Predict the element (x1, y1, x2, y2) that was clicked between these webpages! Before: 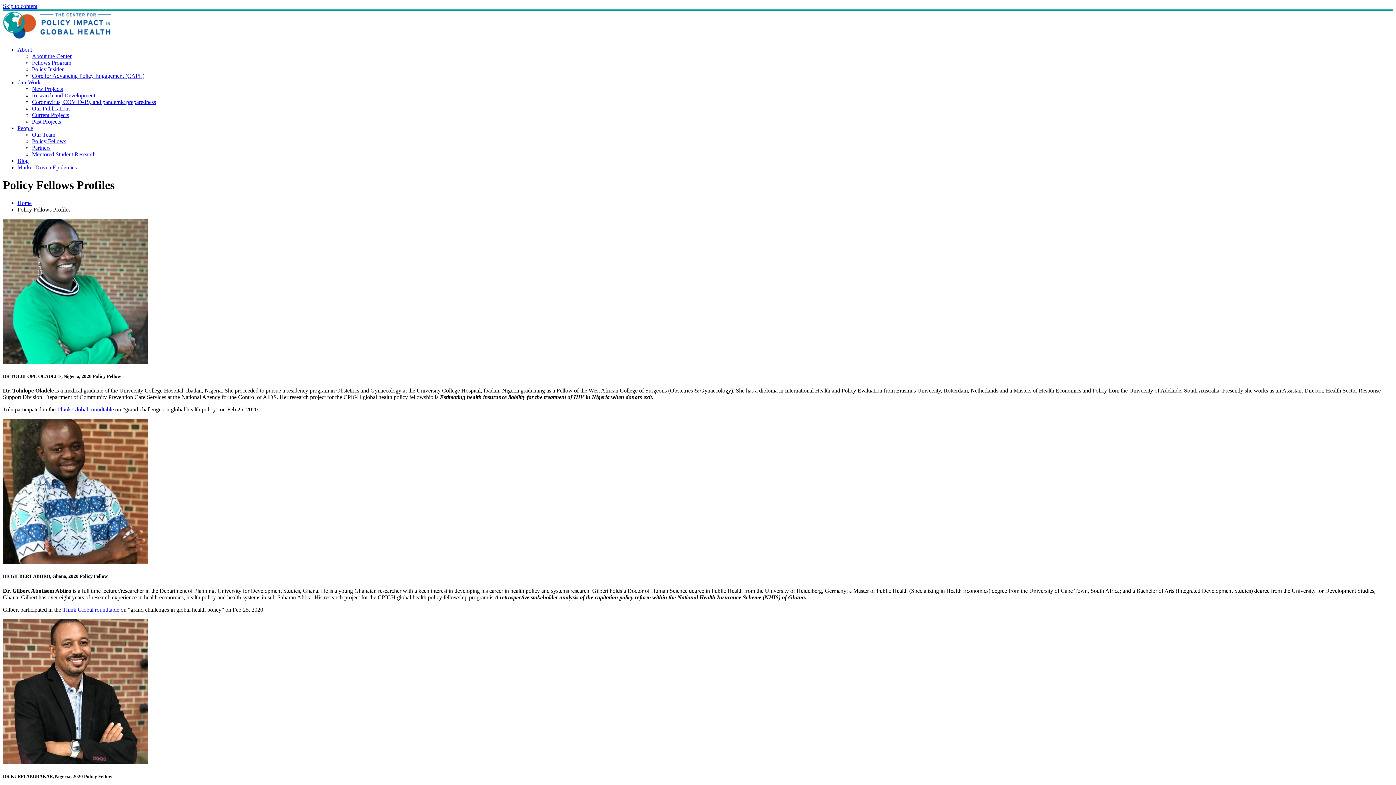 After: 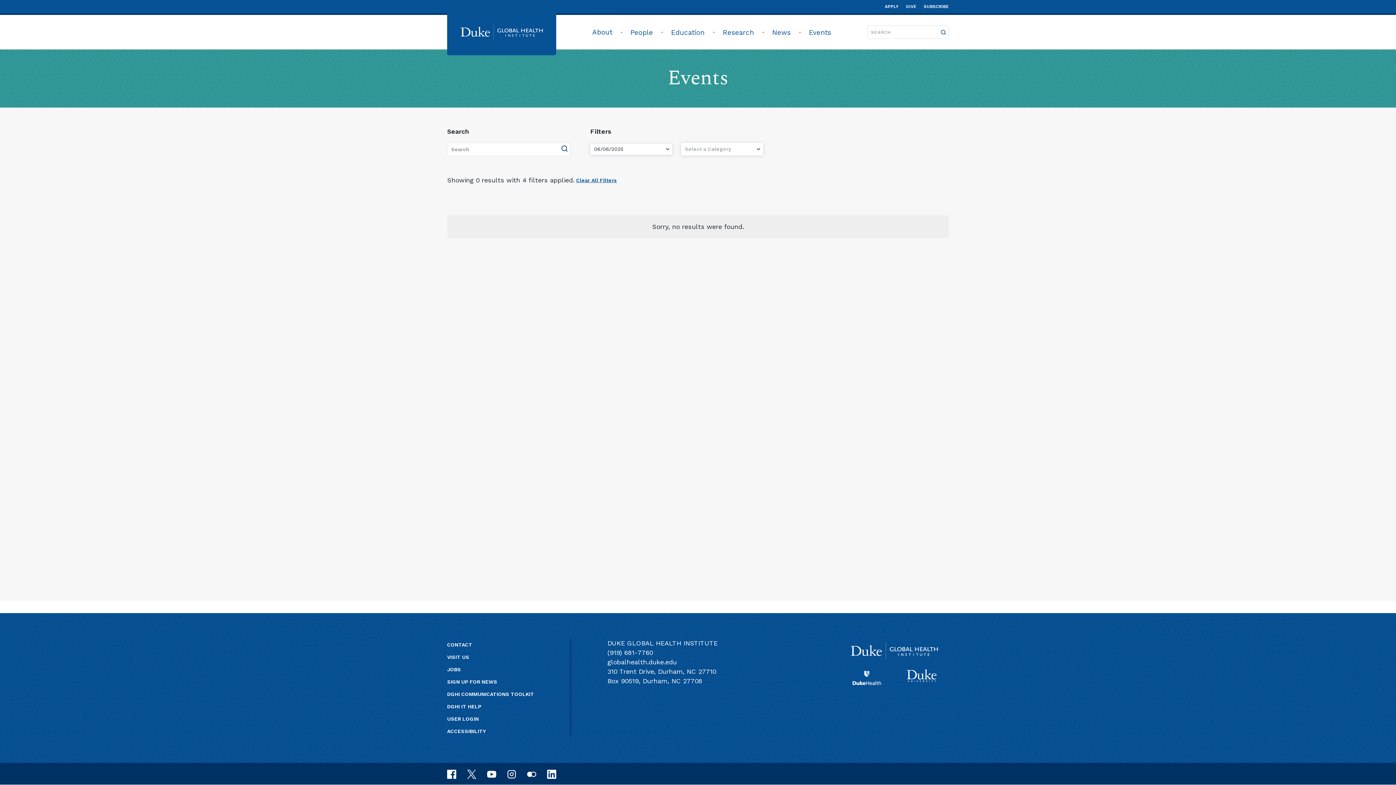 Action: bbox: (57, 406, 113, 412) label: Think Global roundtable